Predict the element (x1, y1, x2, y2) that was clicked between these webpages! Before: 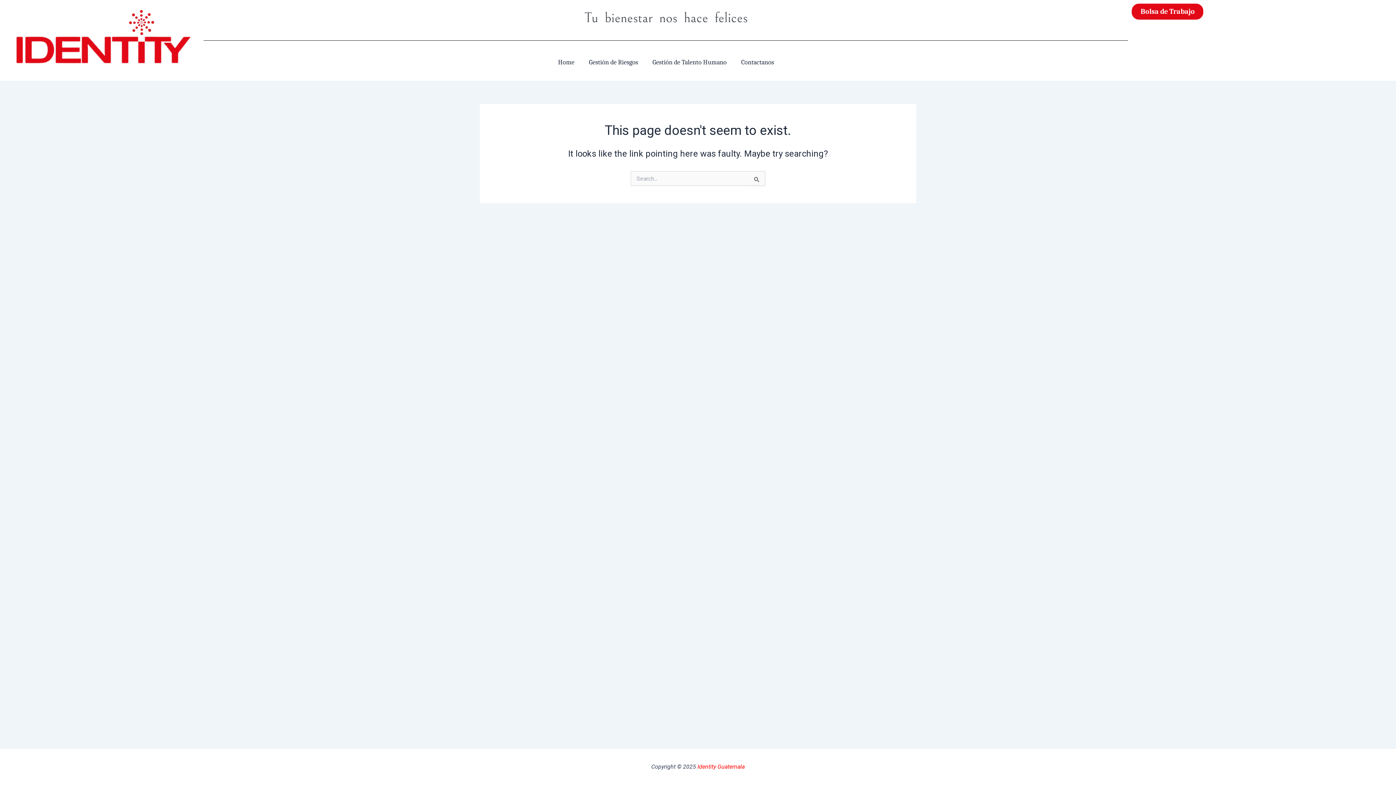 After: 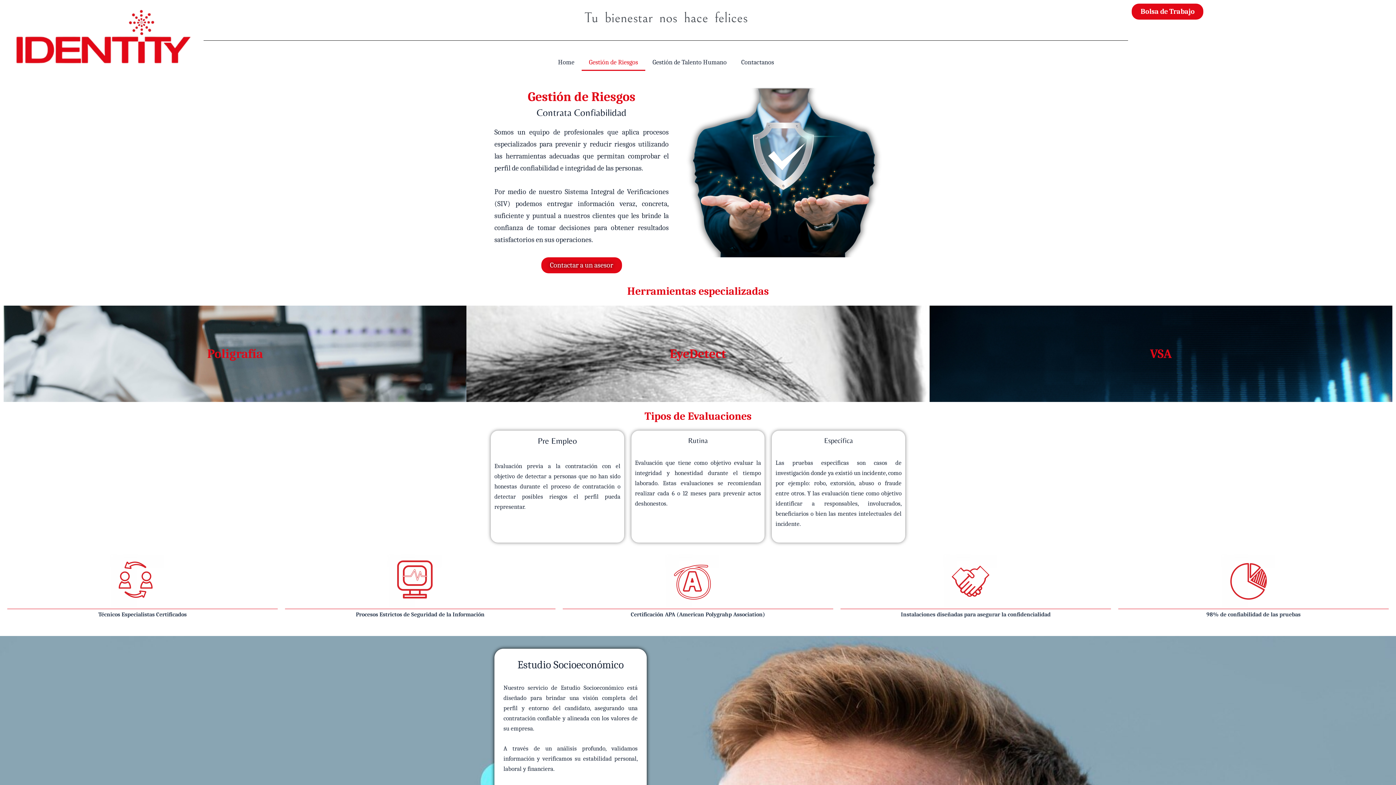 Action: bbox: (581, 54, 645, 70) label: Gestión de Riesgos